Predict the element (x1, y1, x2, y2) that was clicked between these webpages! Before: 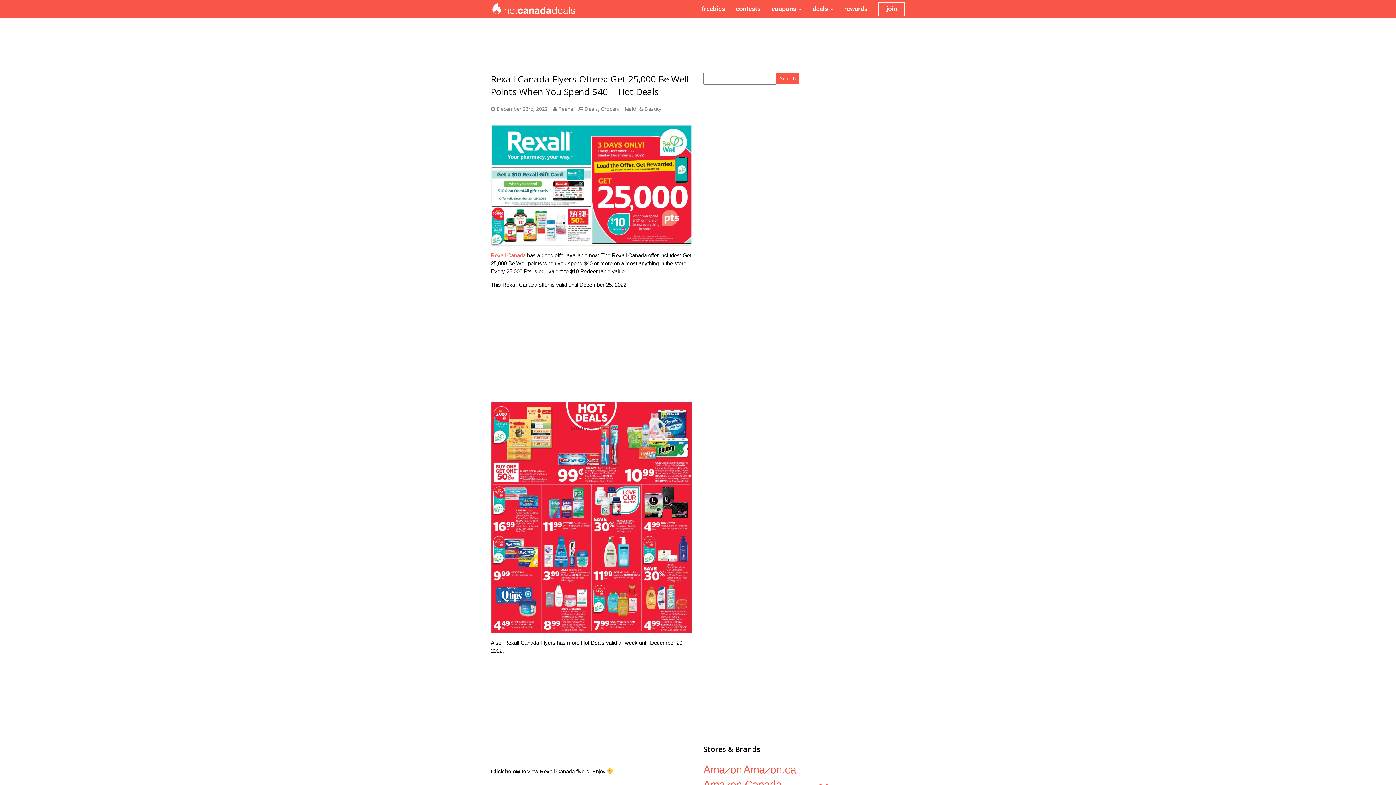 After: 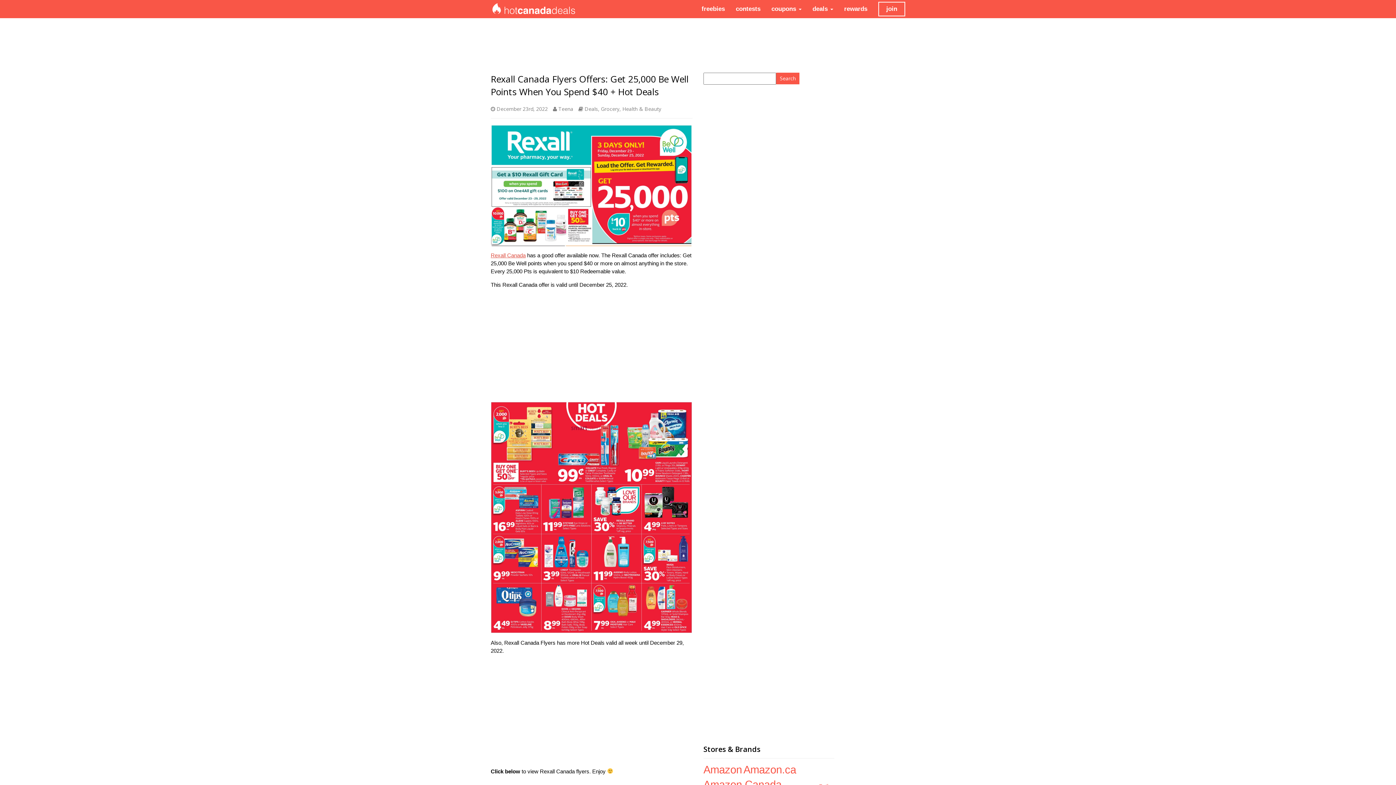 Action: label: Rexall Canada bbox: (490, 252, 525, 258)